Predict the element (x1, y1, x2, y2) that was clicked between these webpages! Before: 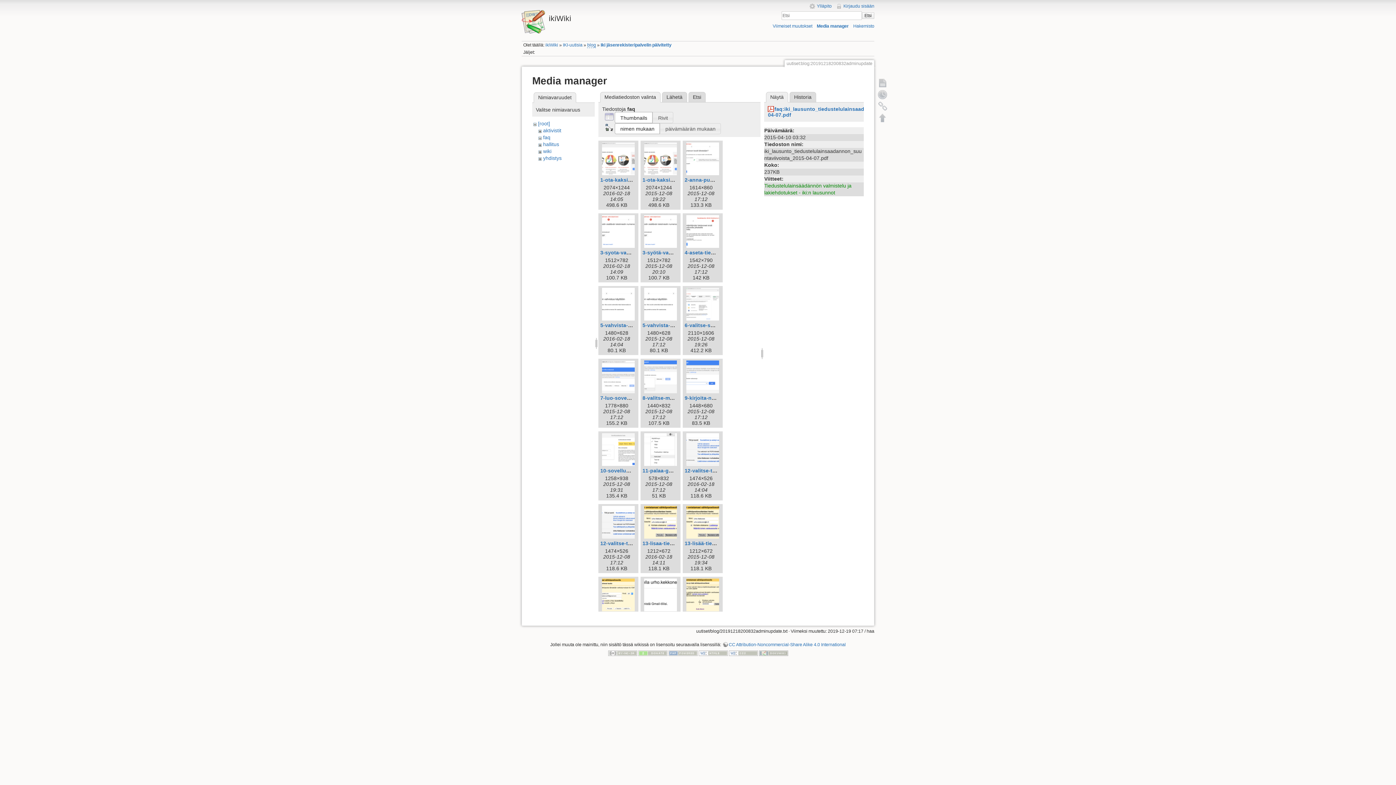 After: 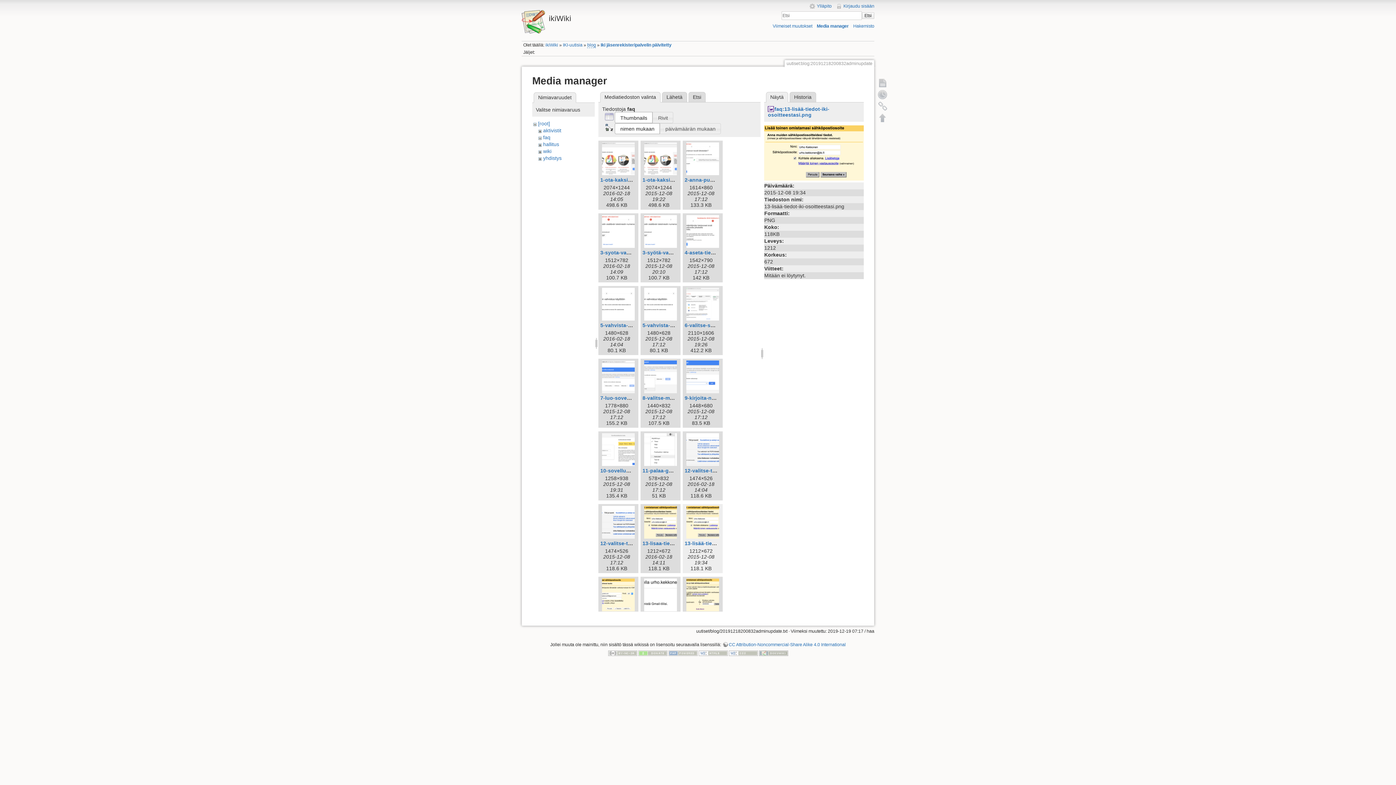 Action: bbox: (684, 506, 721, 538)